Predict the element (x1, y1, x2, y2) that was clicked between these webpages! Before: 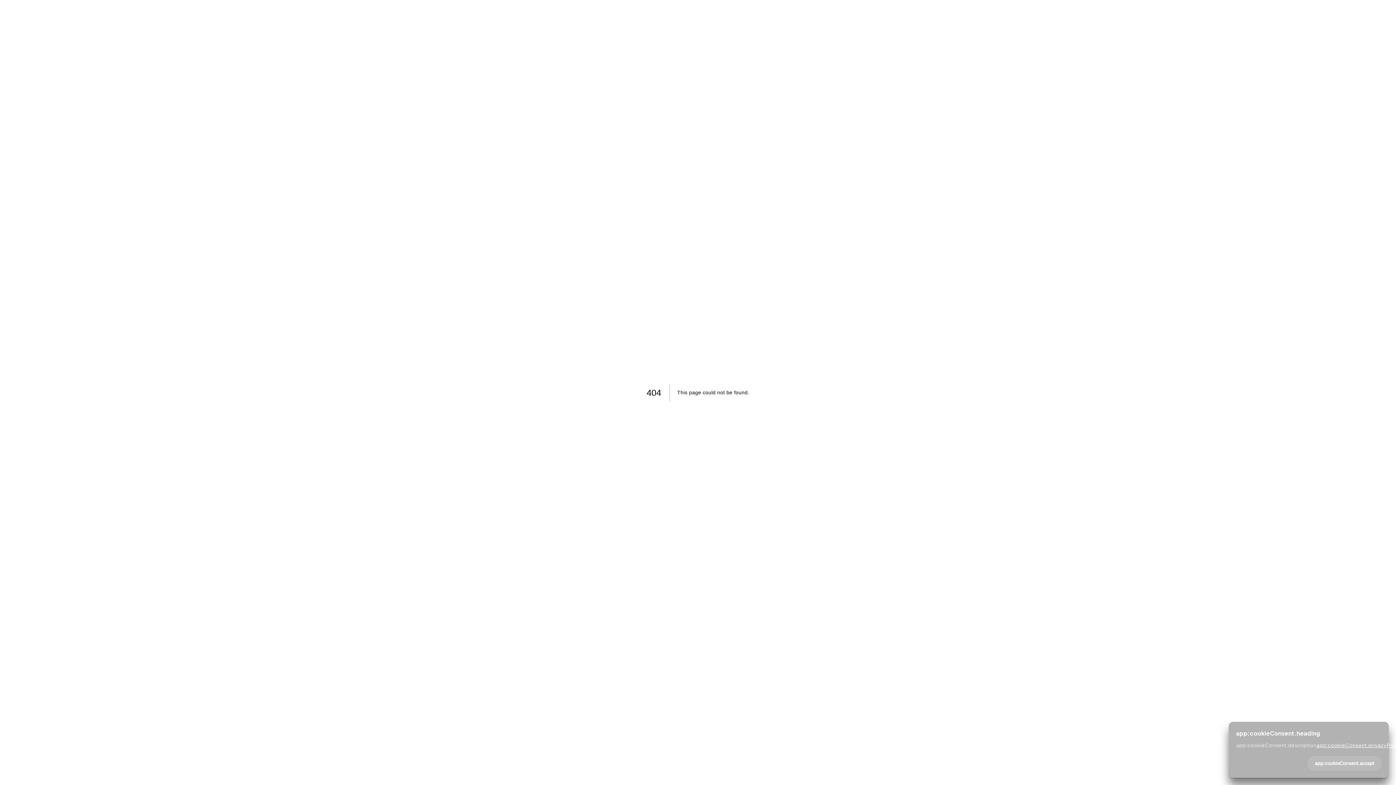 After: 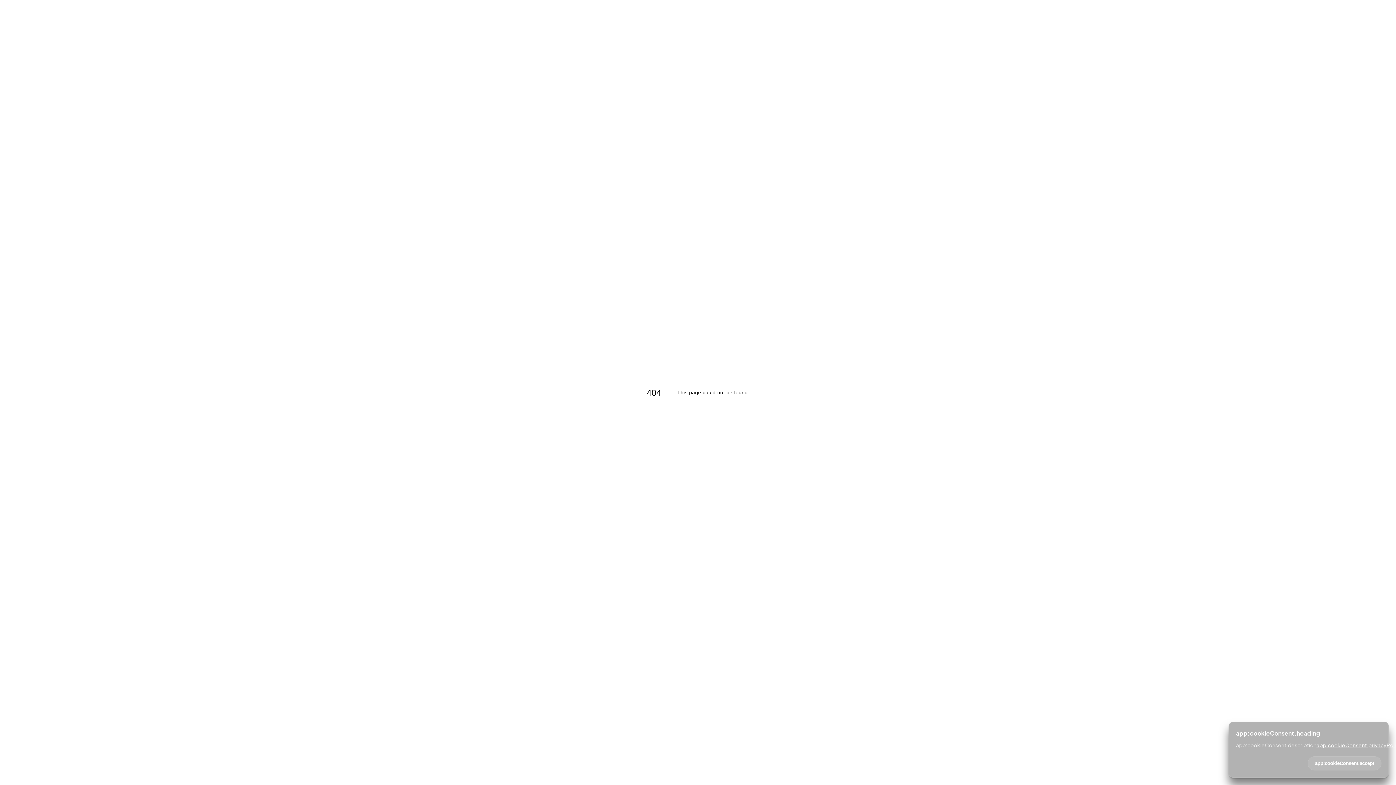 Action: bbox: (1316, 742, 1401, 748) label: app:cookieConsent.privacyPolicy